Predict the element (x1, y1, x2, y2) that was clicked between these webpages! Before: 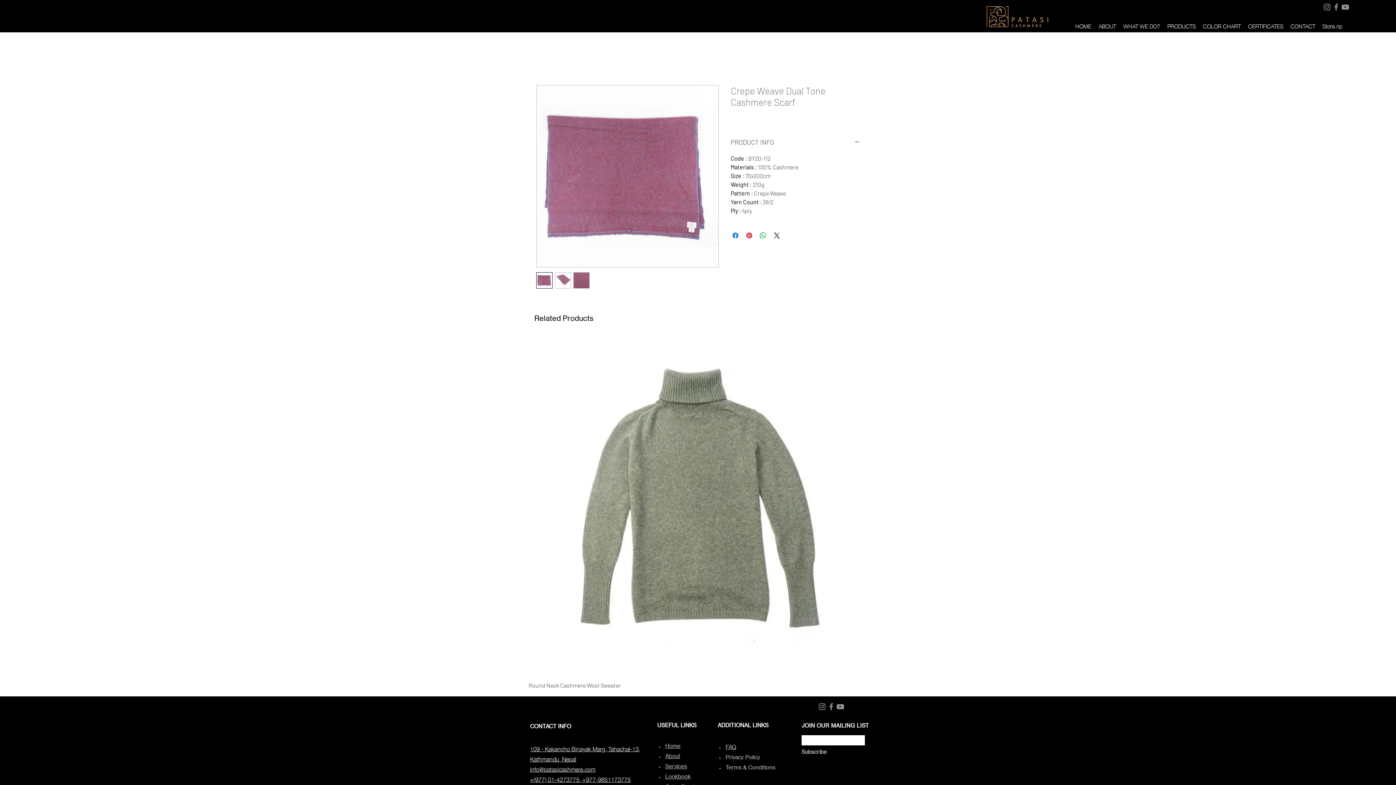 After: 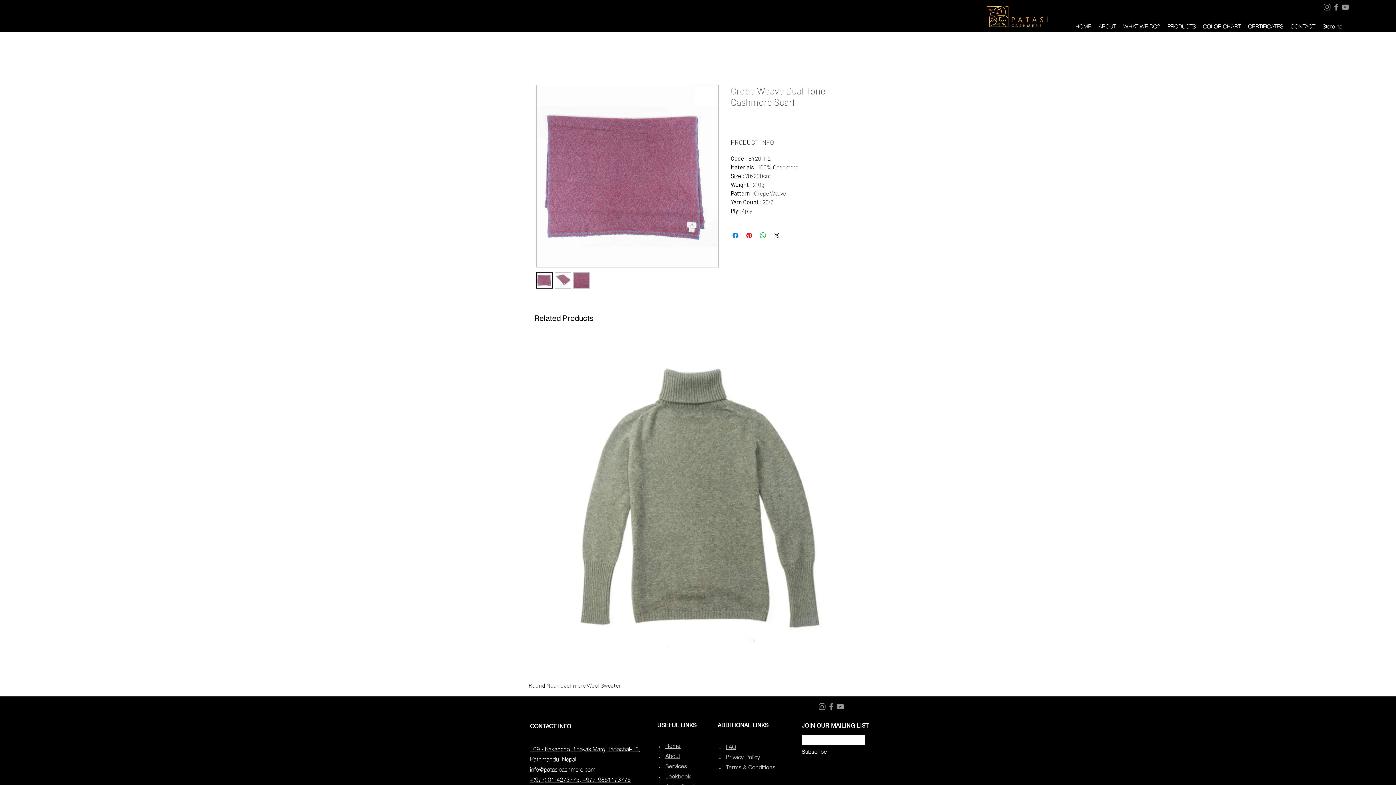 Action: bbox: (1353, 2, 1361, 9) label: Google Places